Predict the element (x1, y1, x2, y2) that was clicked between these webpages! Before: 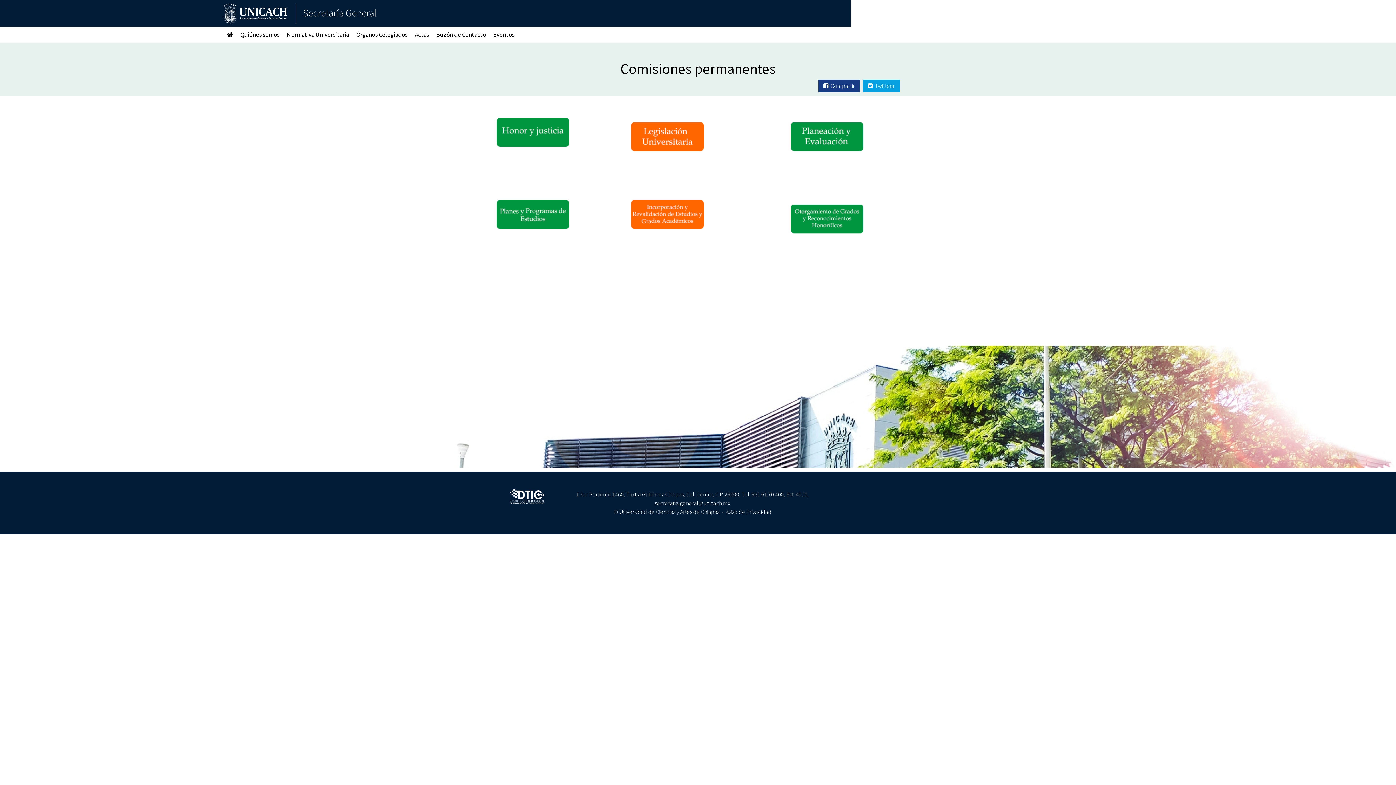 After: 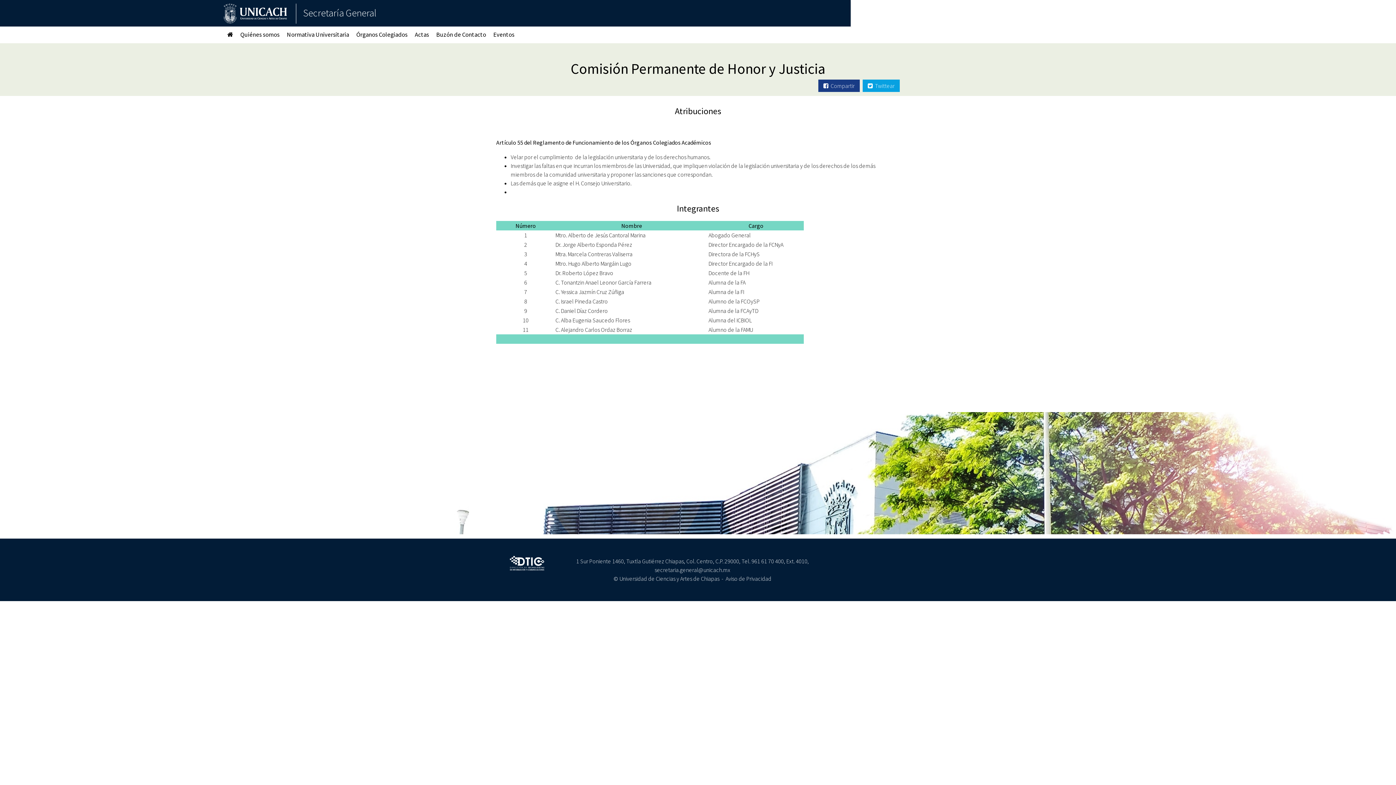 Action: bbox: (496, 128, 569, 135)